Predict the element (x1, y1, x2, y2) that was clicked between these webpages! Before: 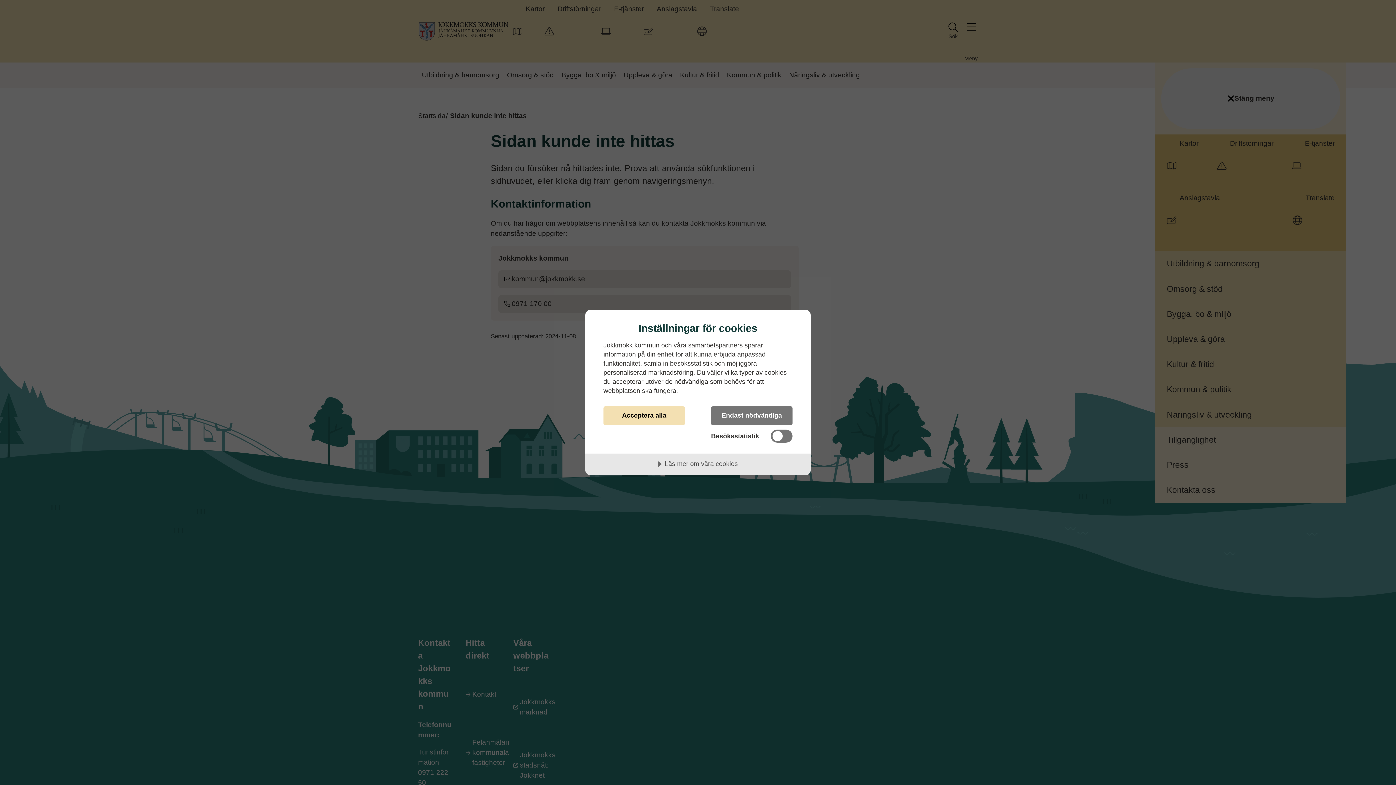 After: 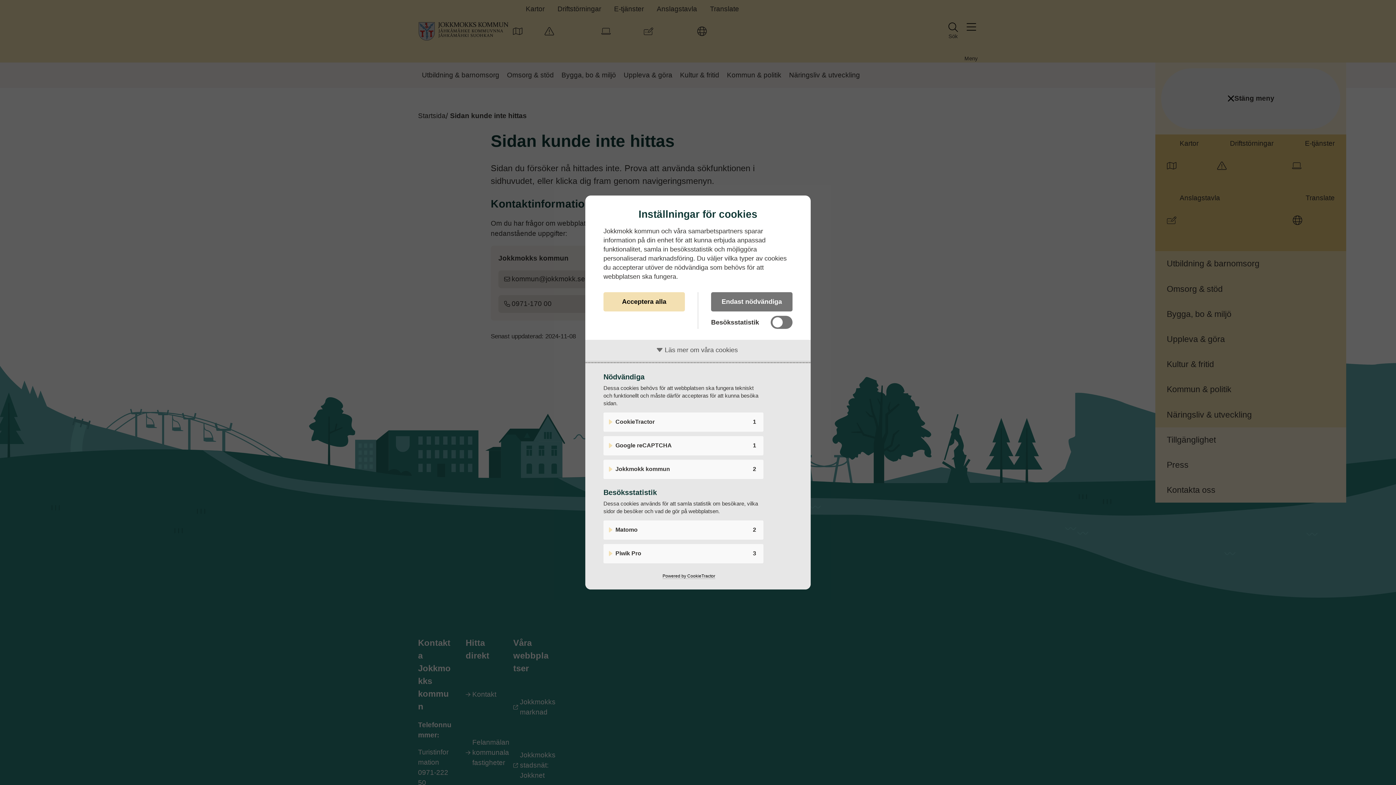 Action: label: Läs mer om våra cookies bbox: (585, 453, 810, 475)